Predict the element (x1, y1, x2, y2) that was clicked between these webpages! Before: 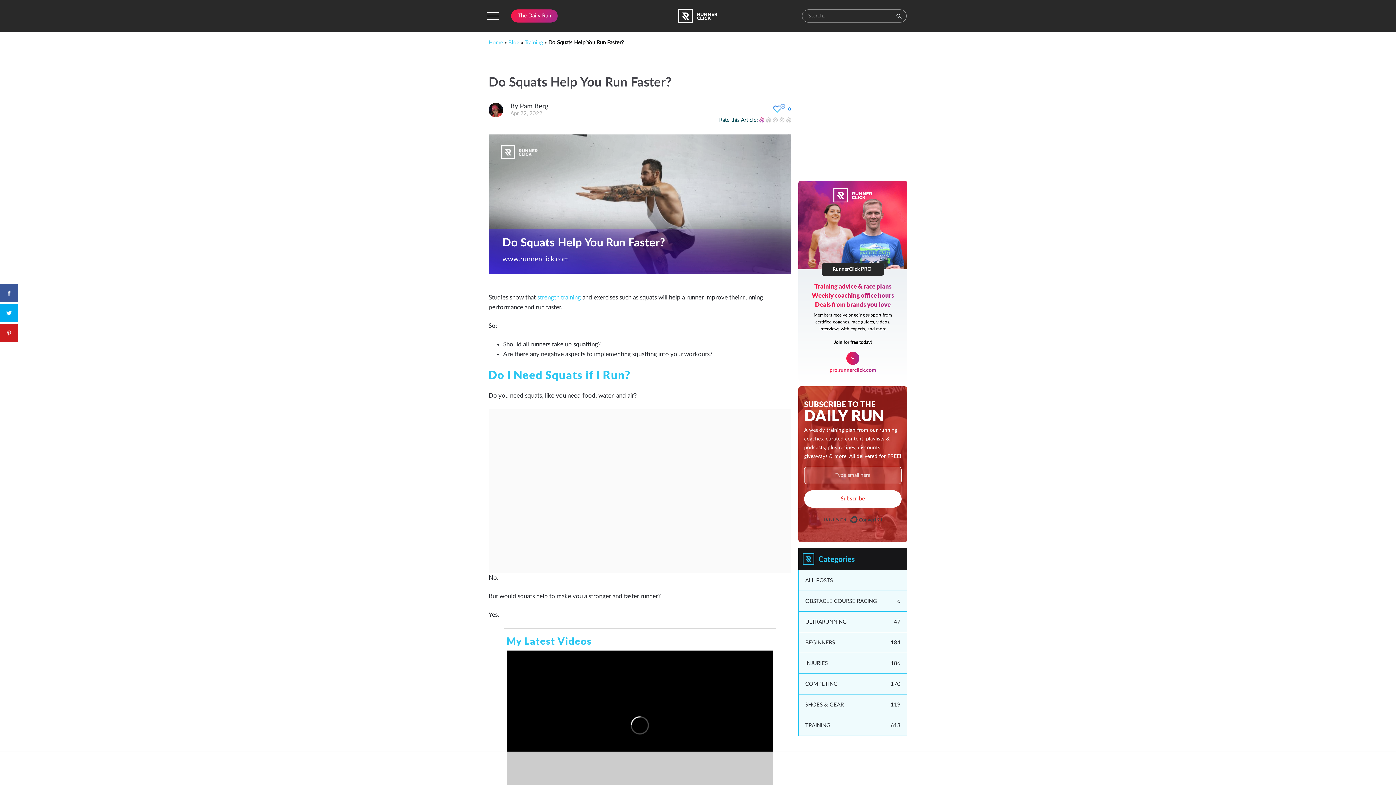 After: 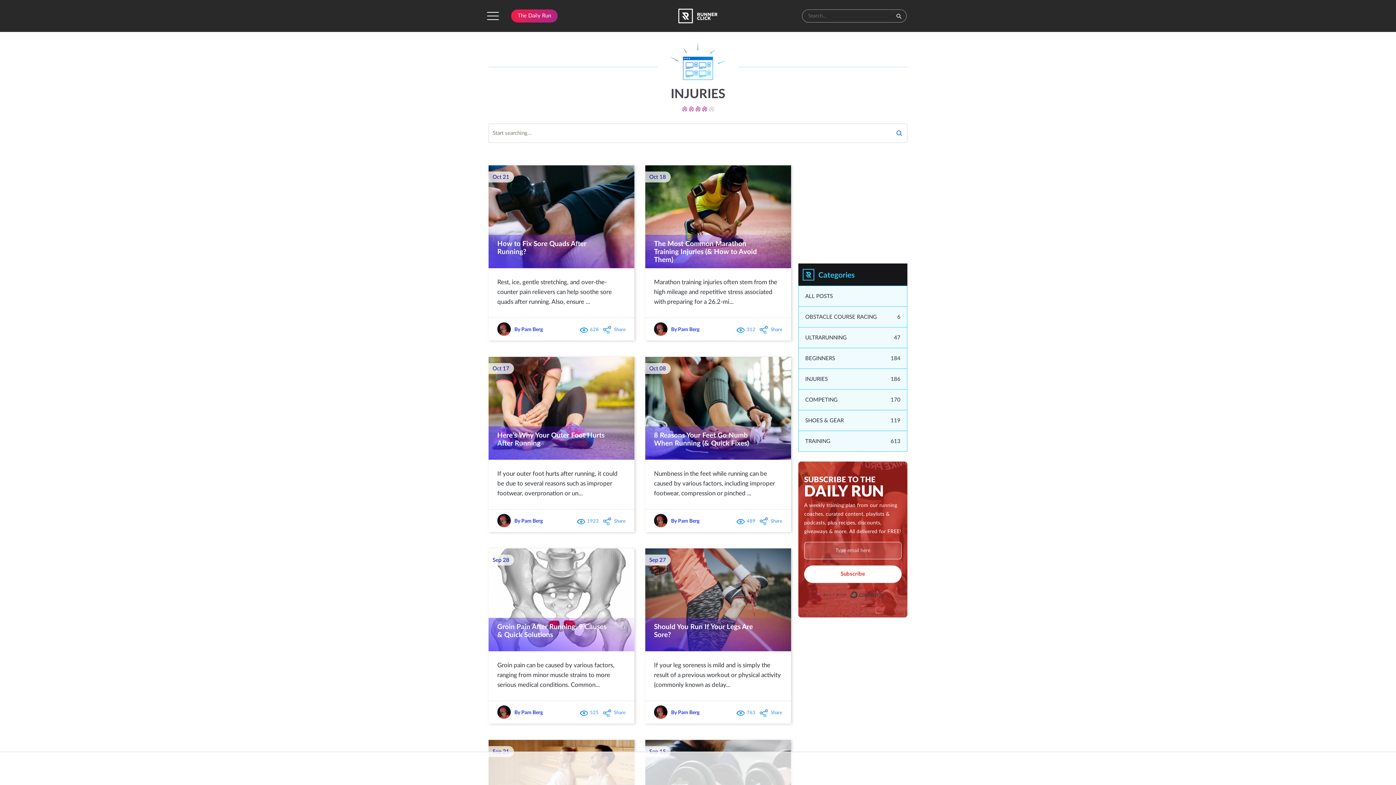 Action: label: INJURIES
186 bbox: (798, 653, 907, 674)